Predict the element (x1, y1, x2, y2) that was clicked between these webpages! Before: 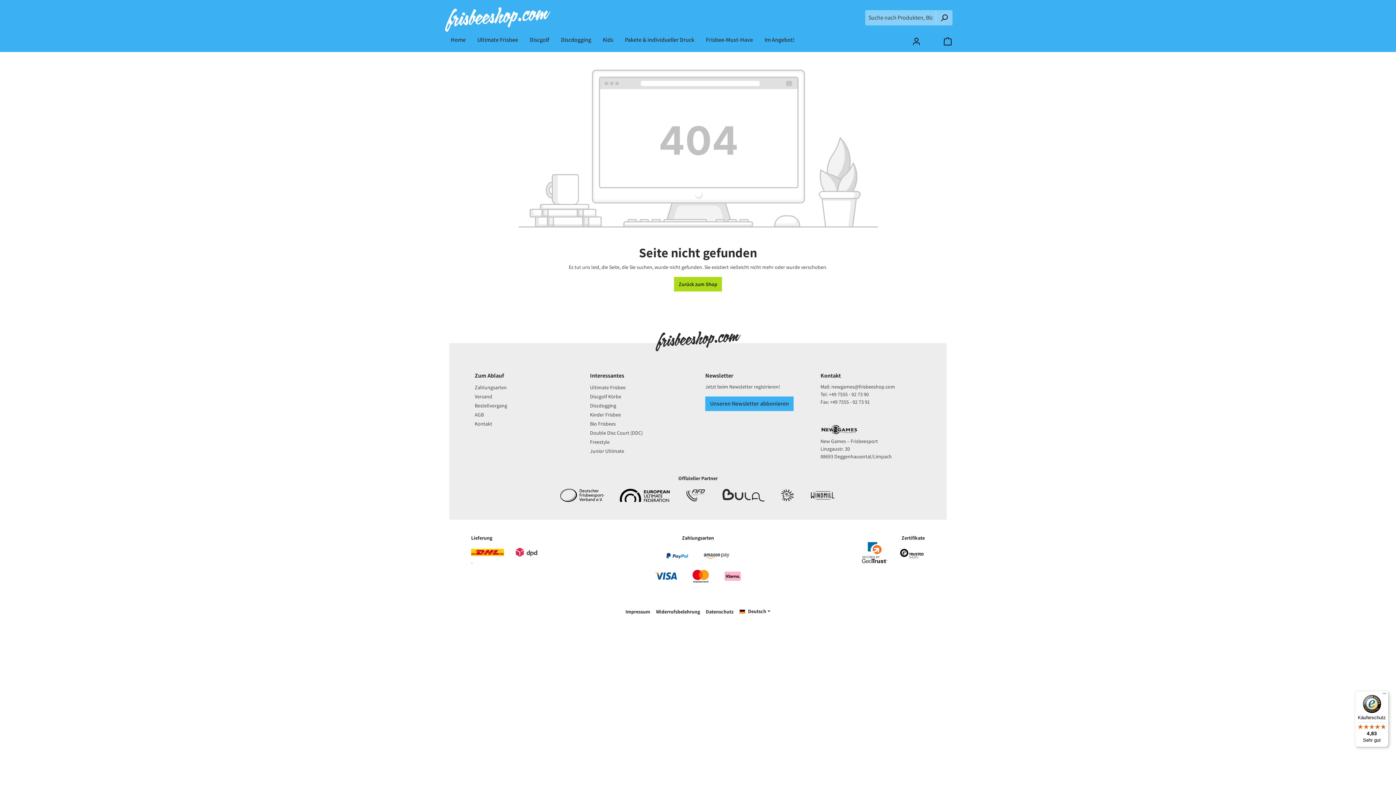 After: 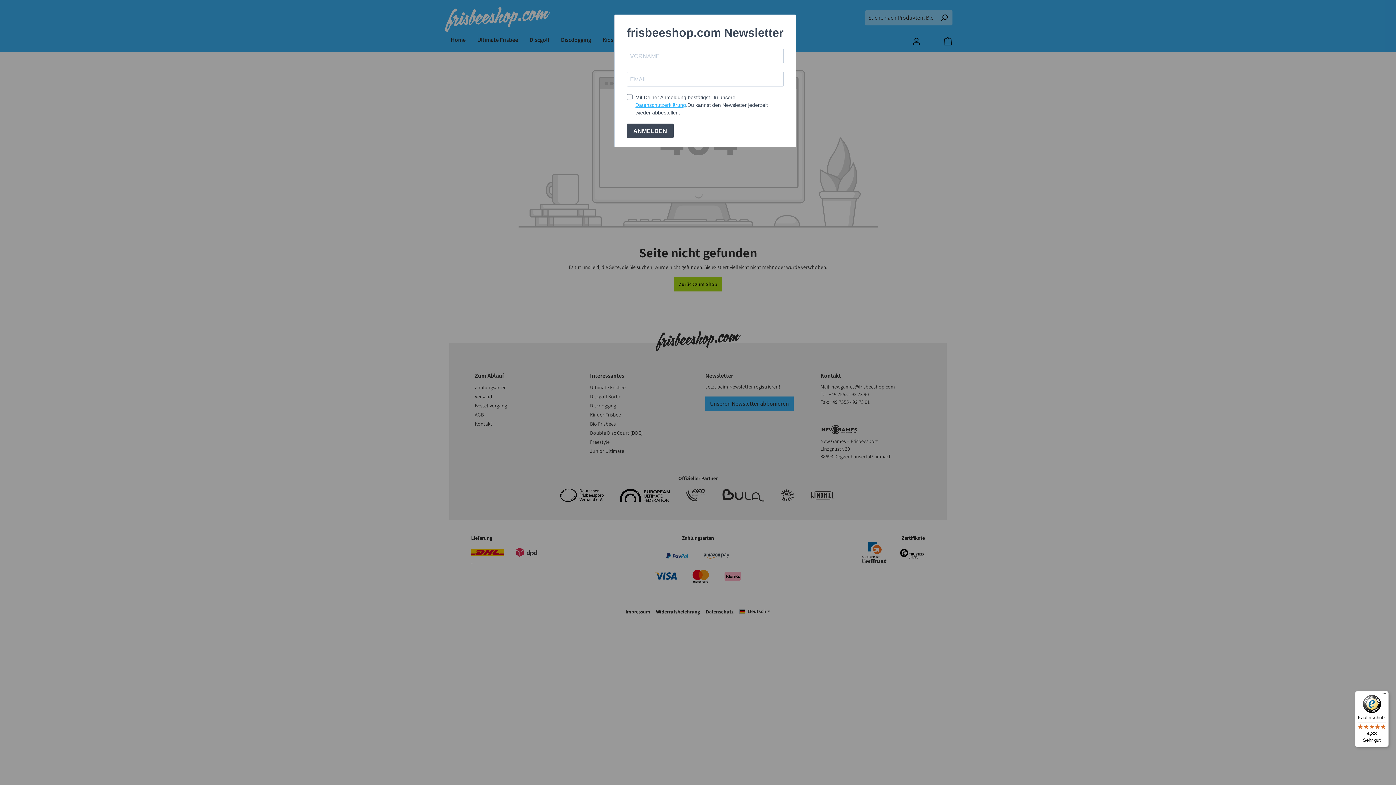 Action: bbox: (705, 396, 793, 411) label: Unseren Newsletter abbonieren